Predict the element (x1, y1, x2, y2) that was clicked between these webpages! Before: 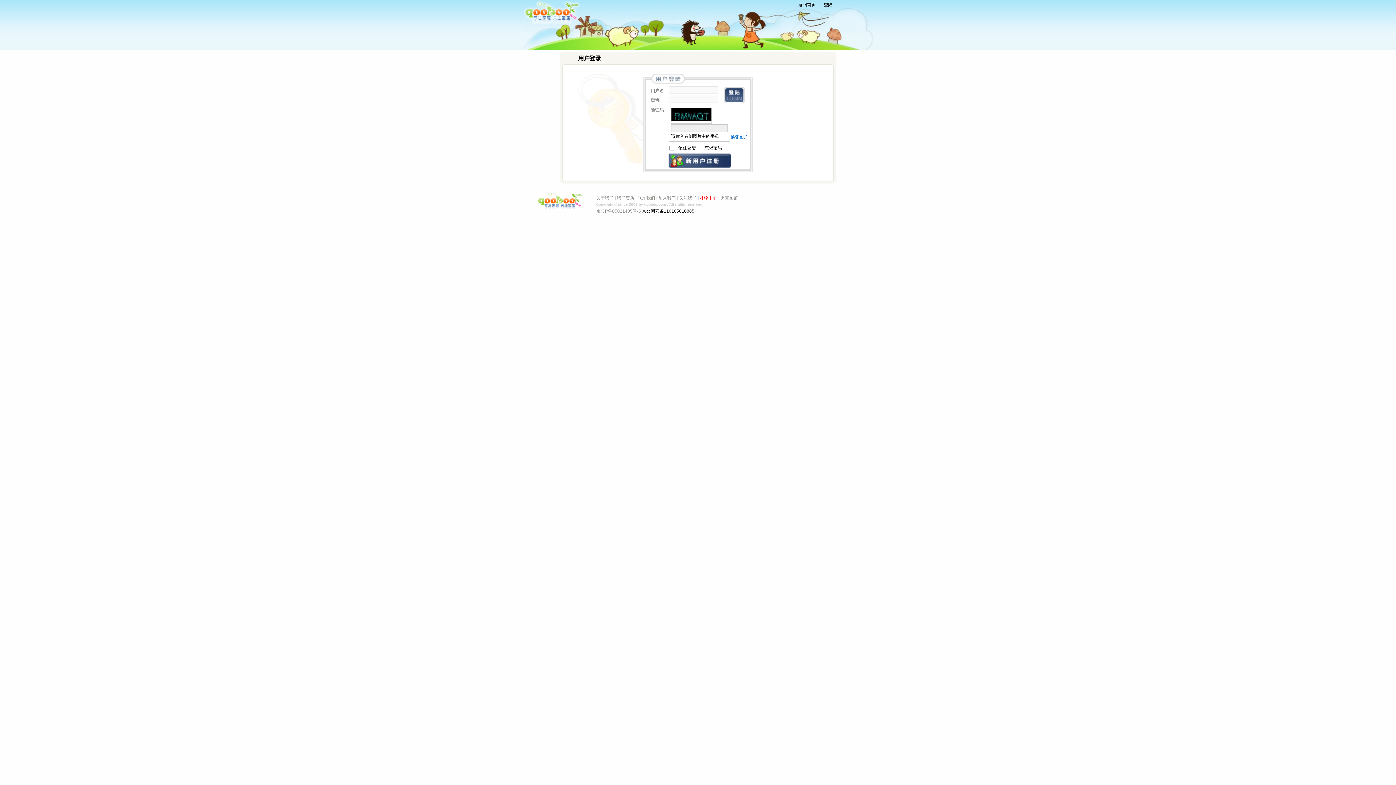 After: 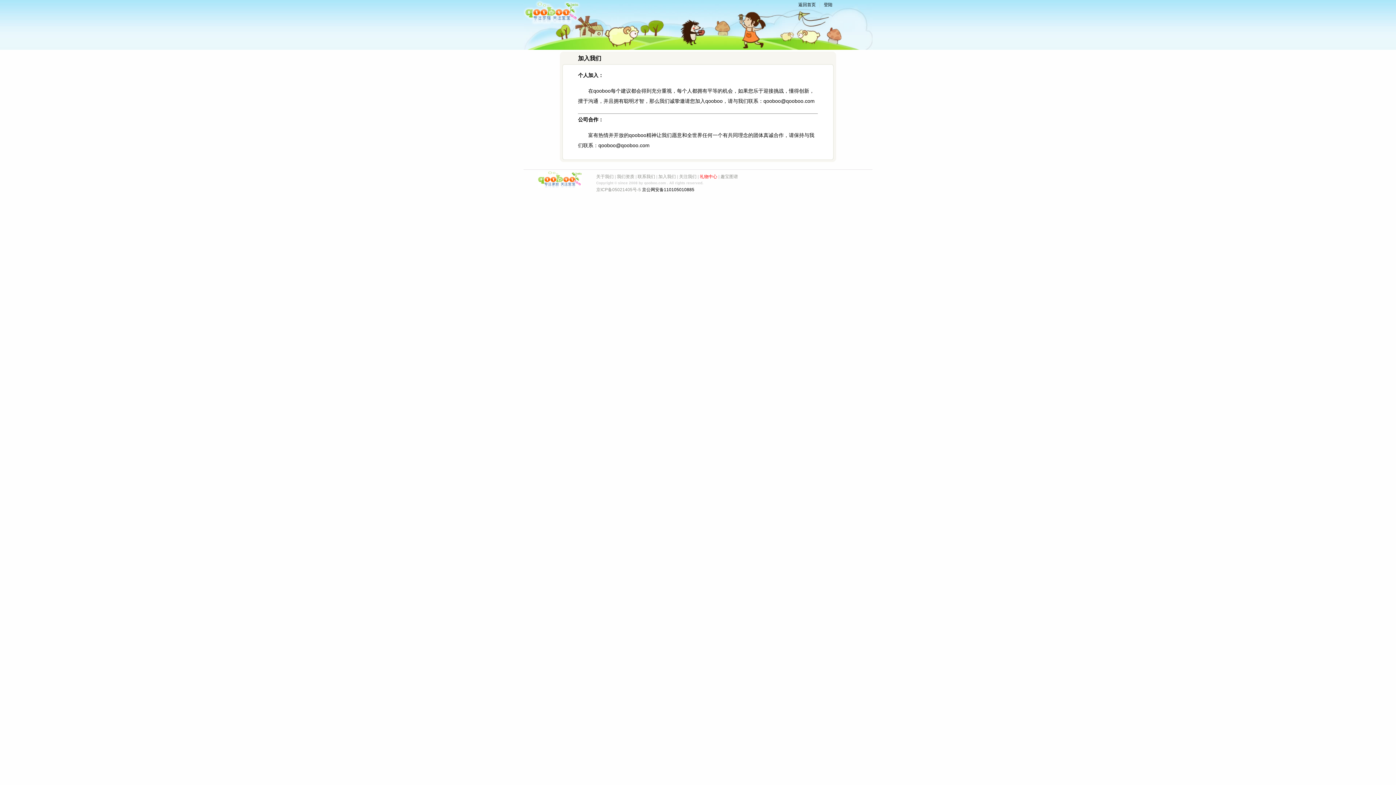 Action: bbox: (658, 195, 676, 200) label: 加入我们